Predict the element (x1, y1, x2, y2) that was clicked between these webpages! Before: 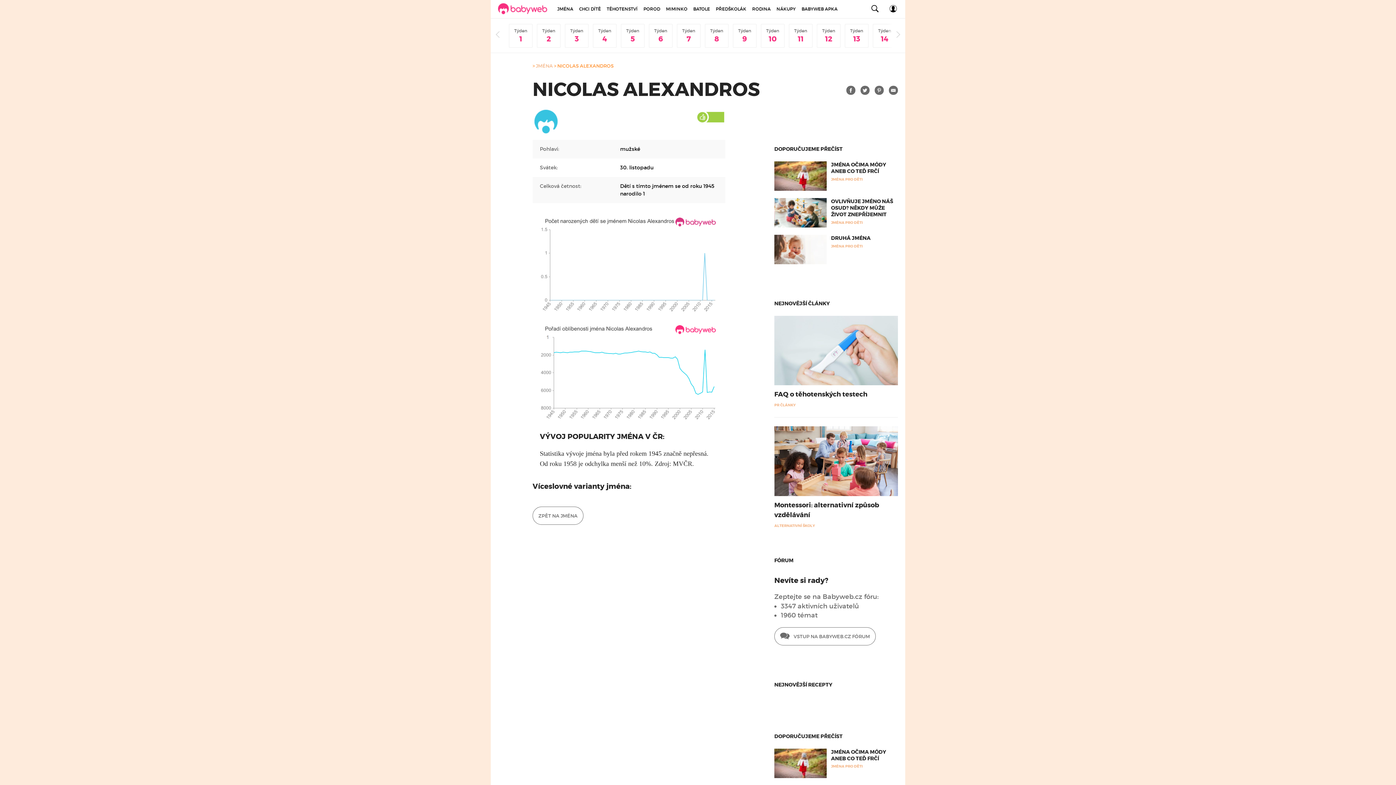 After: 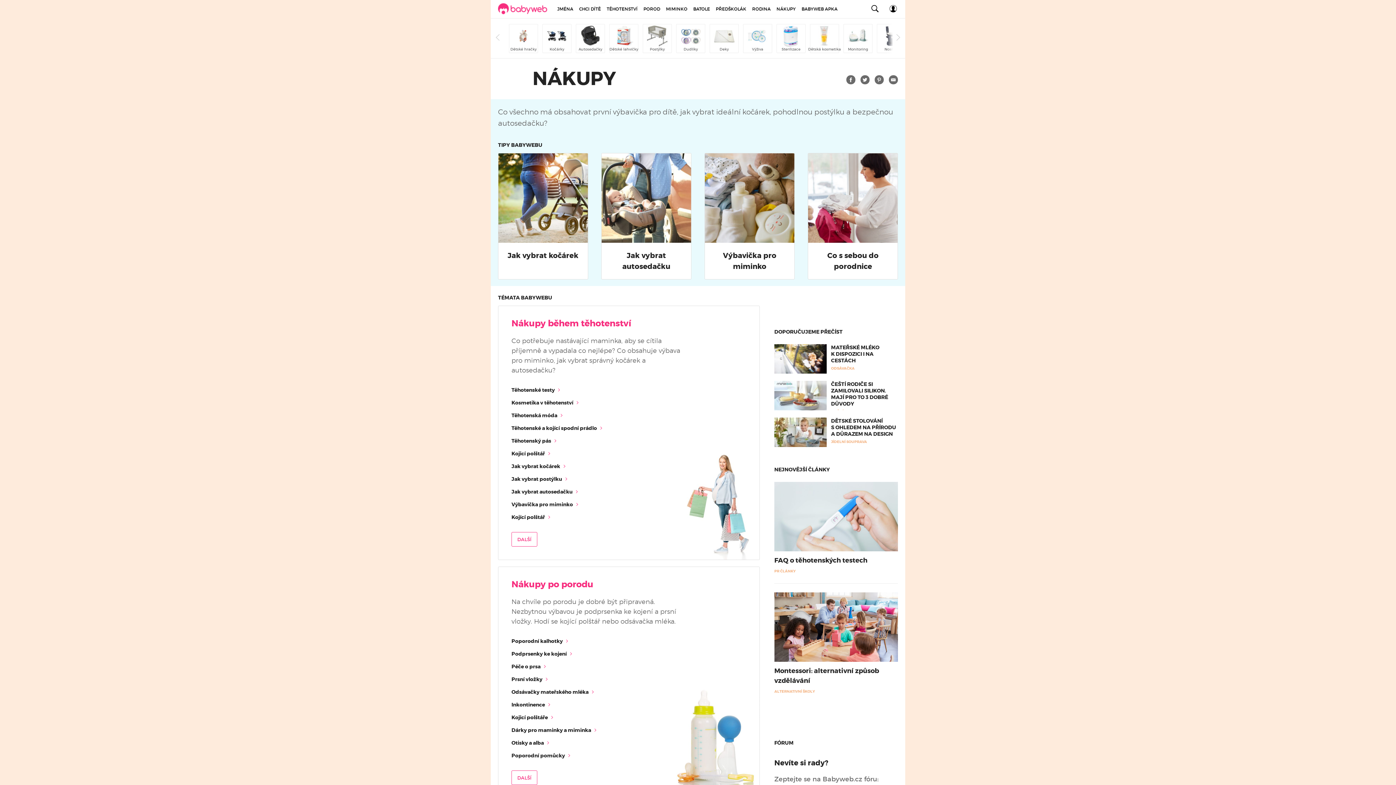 Action: bbox: (773, 0, 798, 18) label: NÁKUPY